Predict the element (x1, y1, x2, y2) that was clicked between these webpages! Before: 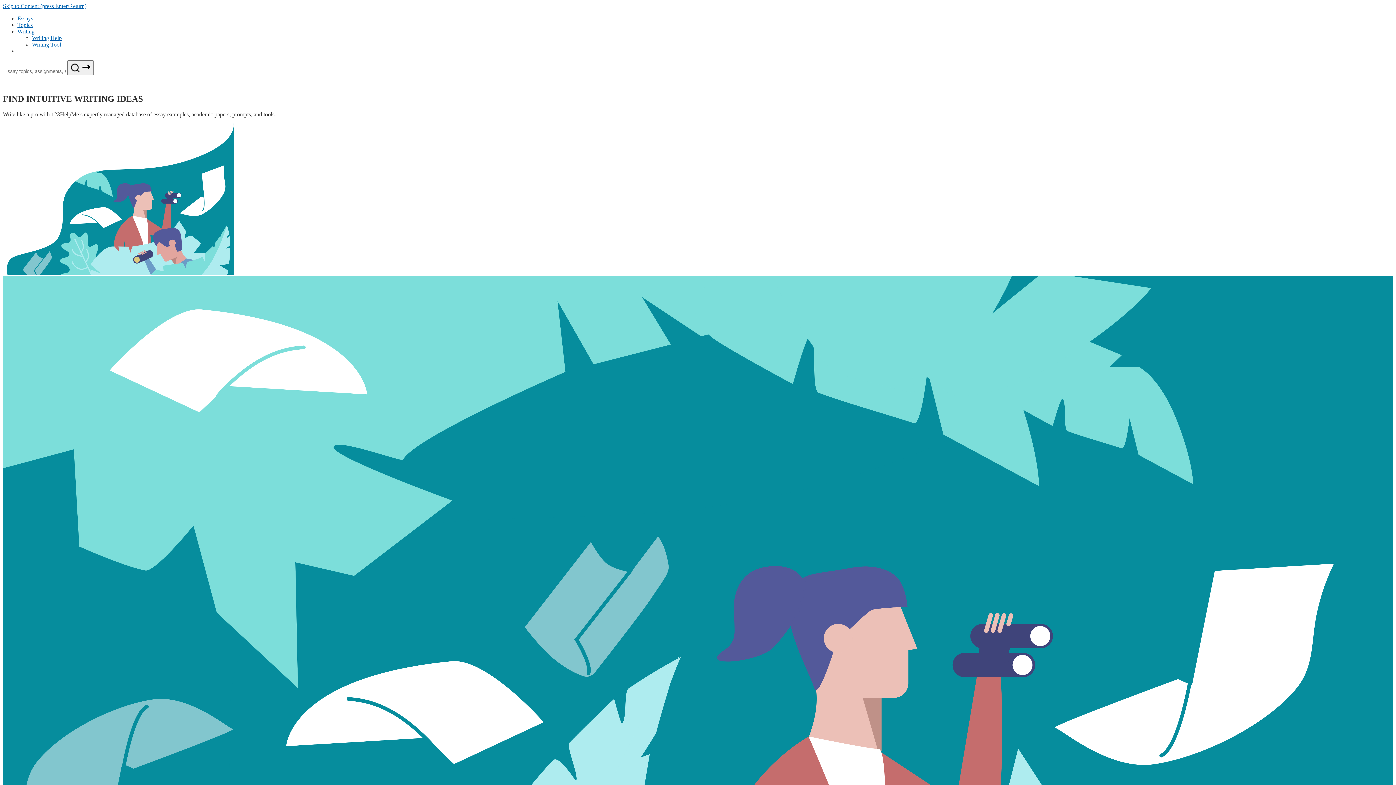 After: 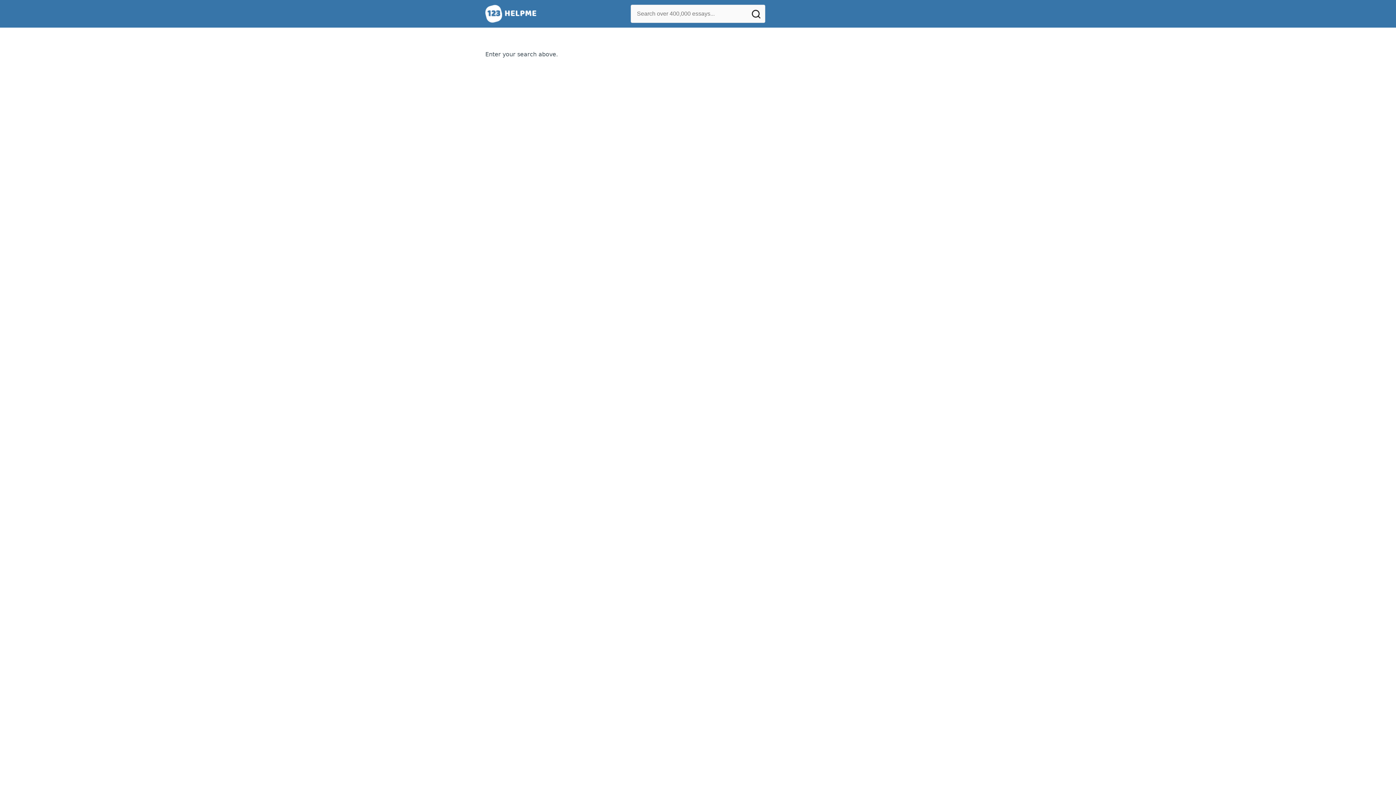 Action: bbox: (67, 60, 93, 75) label: Search